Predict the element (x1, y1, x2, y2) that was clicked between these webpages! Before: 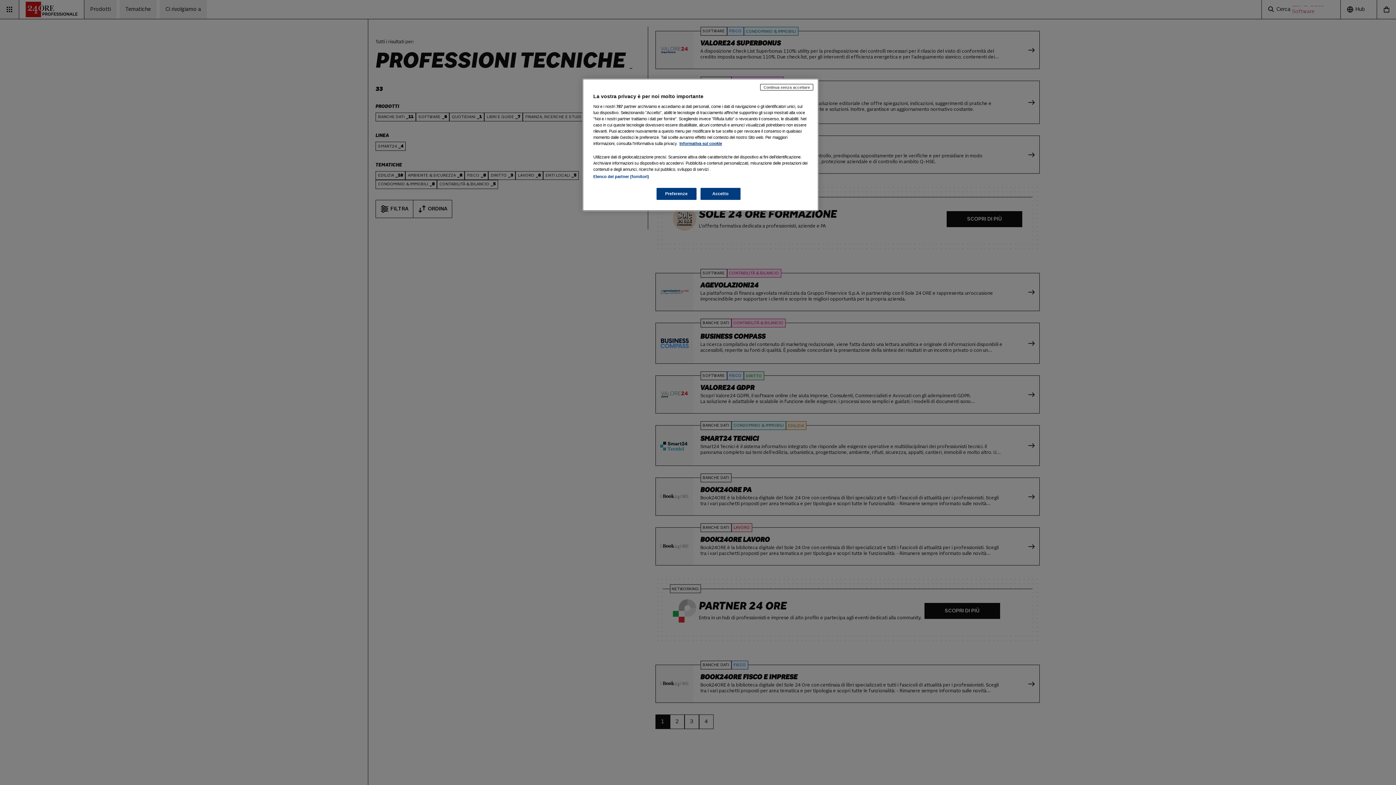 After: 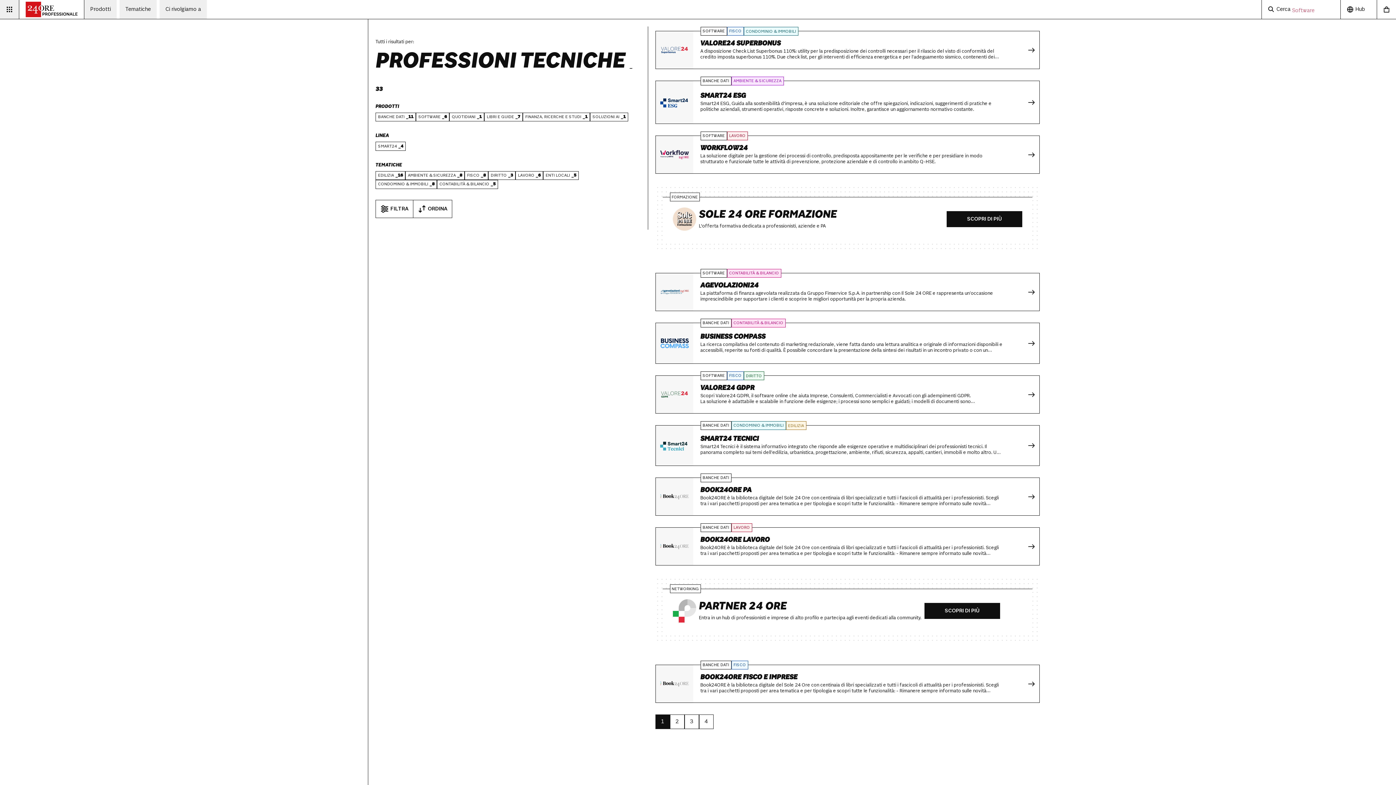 Action: bbox: (760, 84, 813, 90) label: Continua senza accettare